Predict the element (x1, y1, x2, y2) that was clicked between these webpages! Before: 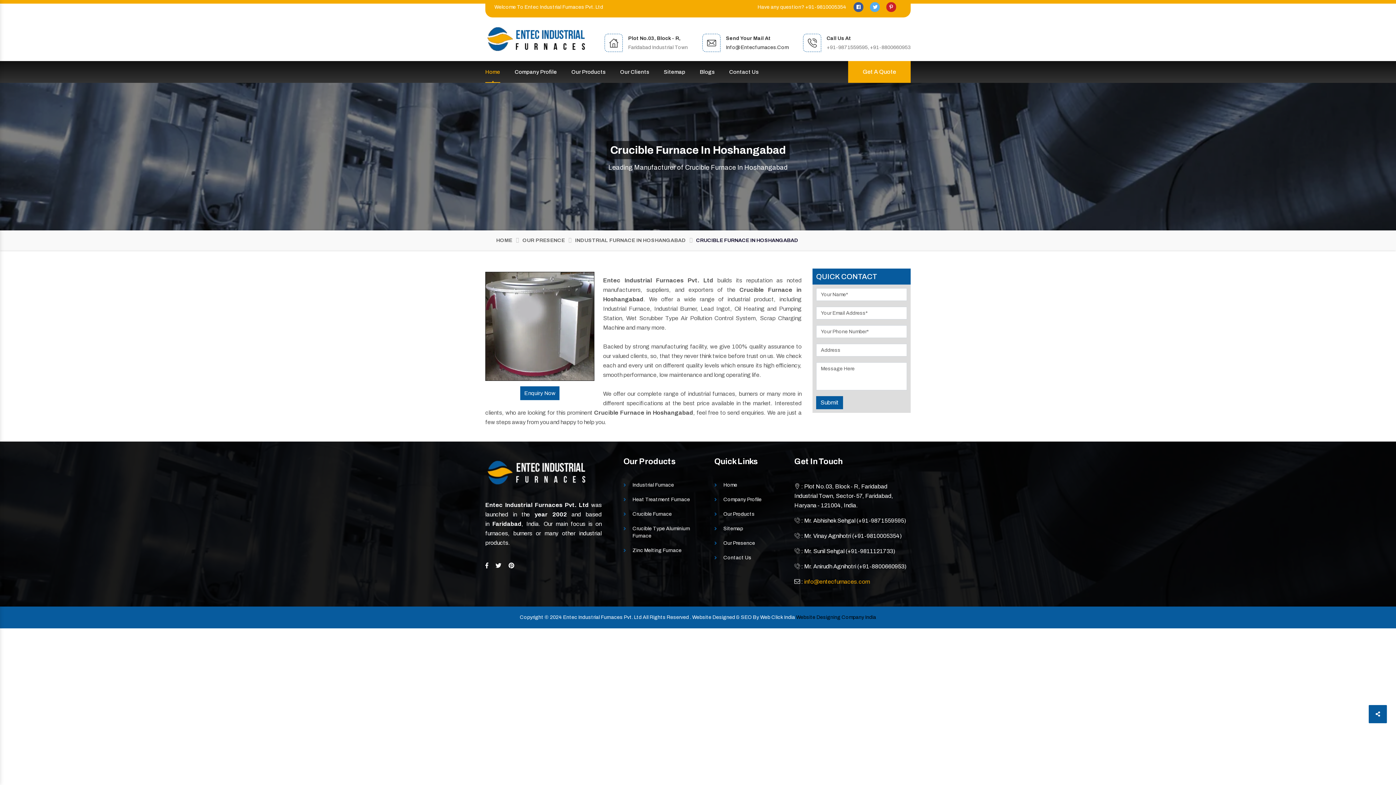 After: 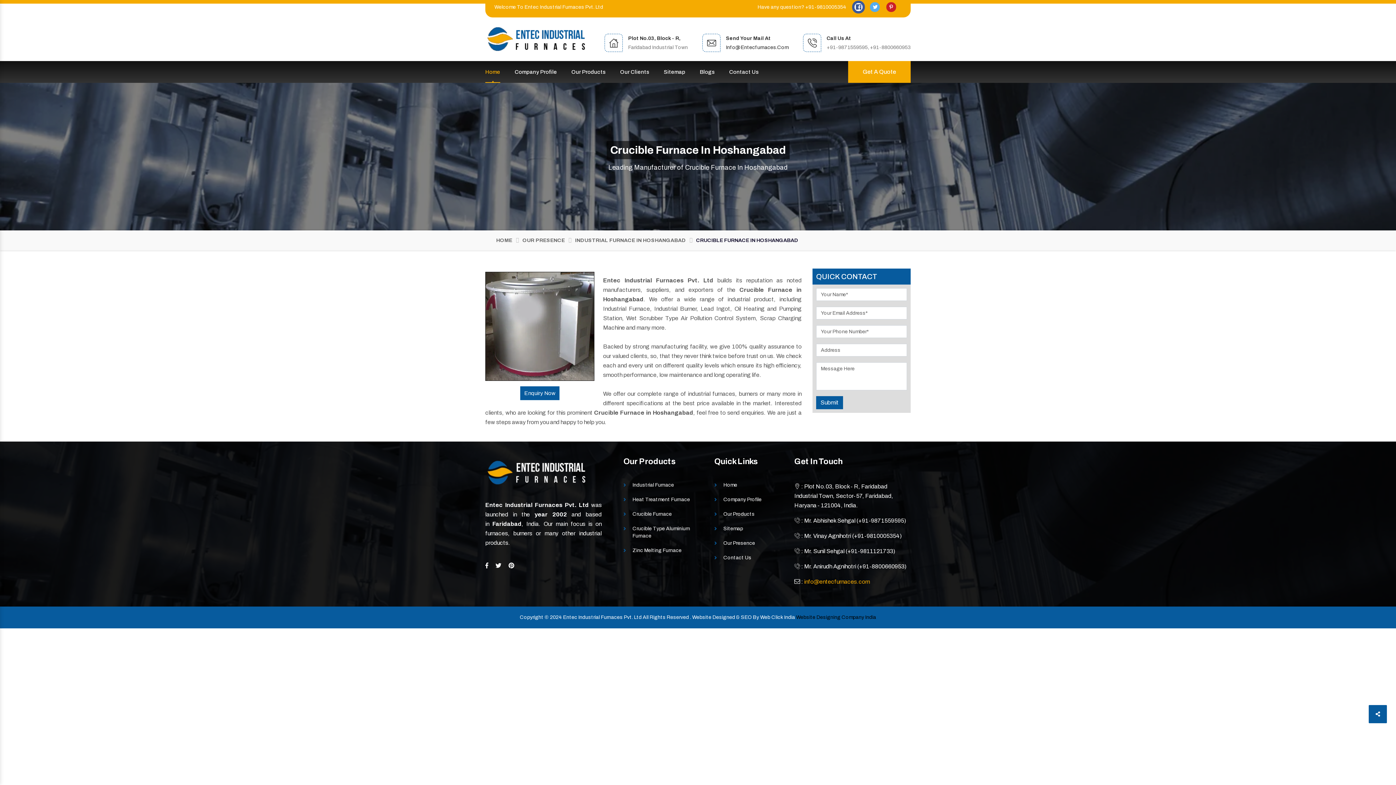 Action: bbox: (853, 4, 864, 9) label:  